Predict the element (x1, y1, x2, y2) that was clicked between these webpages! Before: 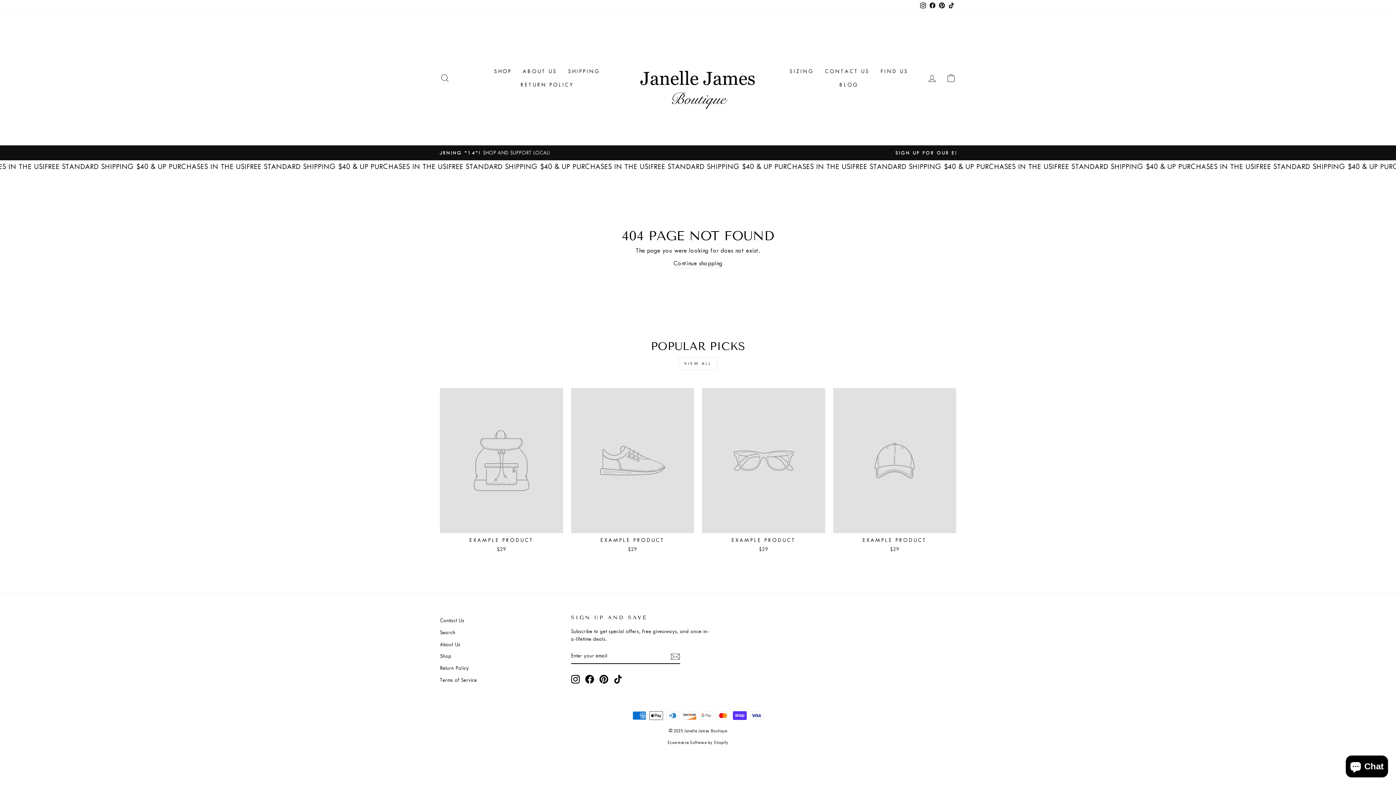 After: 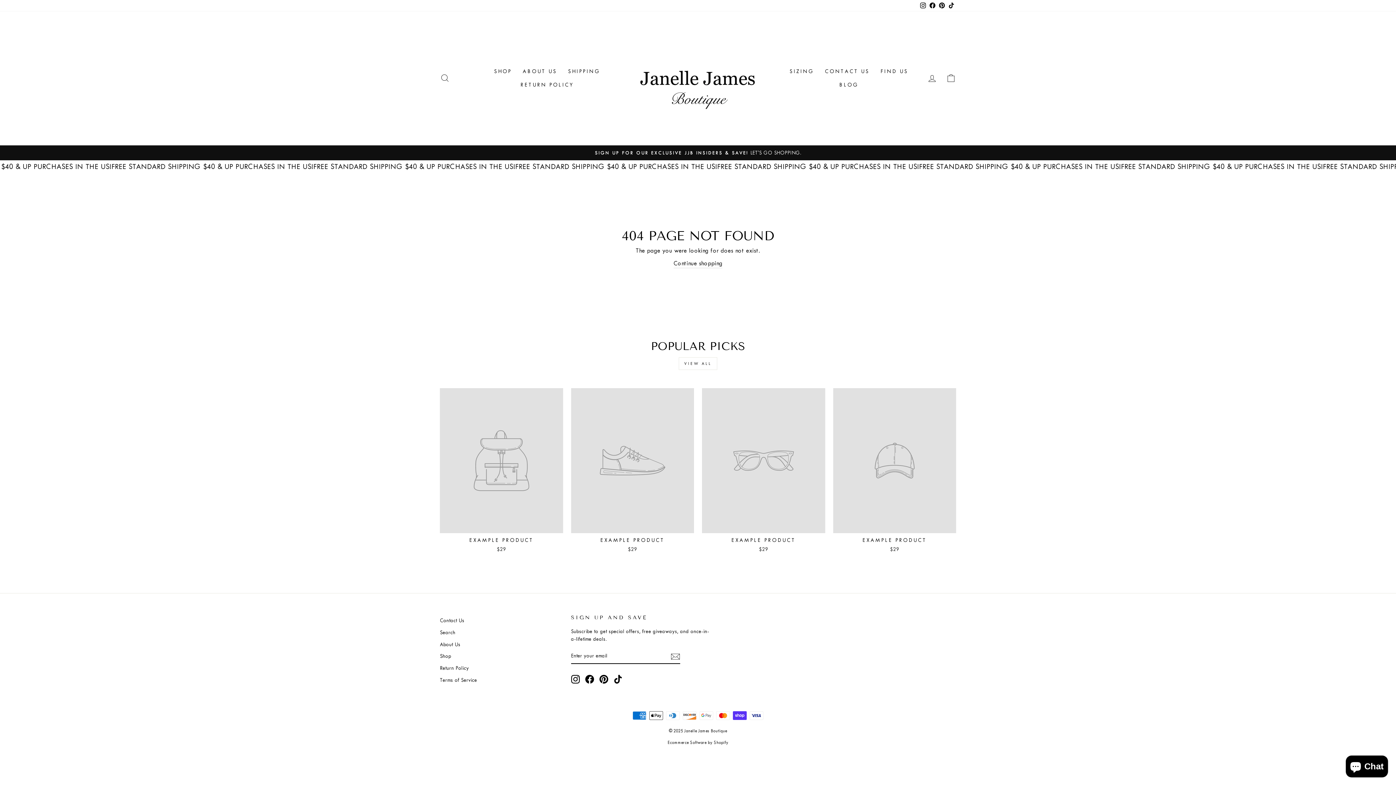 Action: bbox: (918, 0, 928, 11) label: Instagram